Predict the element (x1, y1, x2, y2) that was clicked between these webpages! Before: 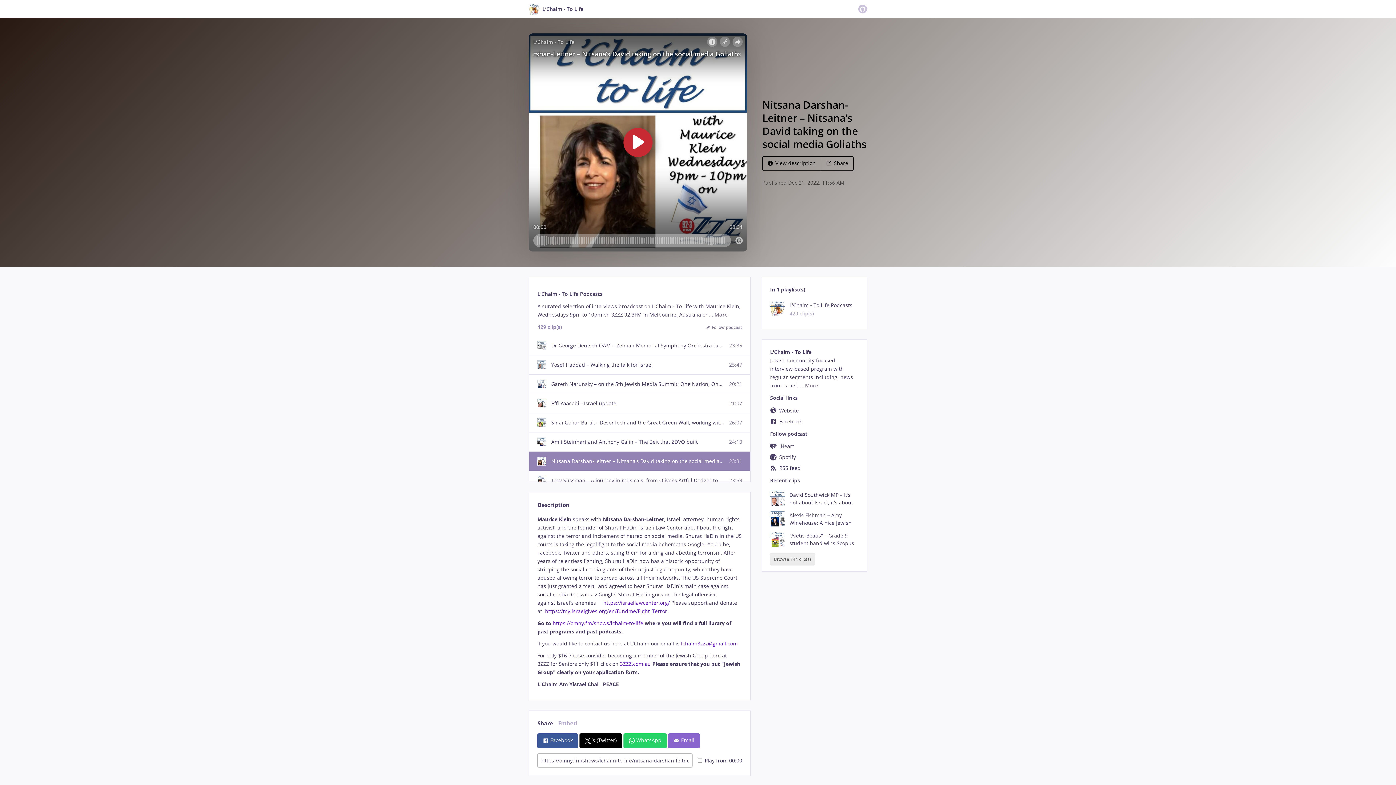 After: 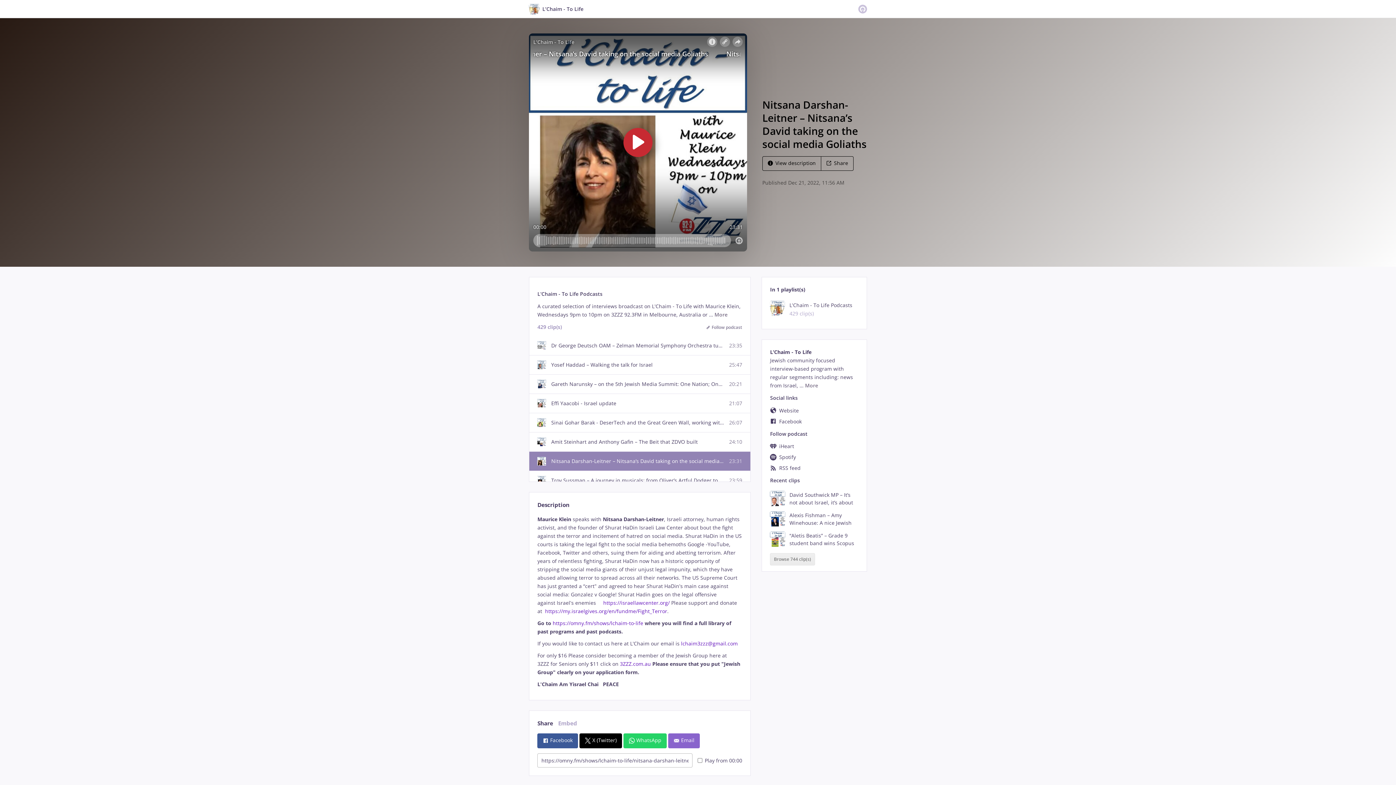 Action: bbox: (579, 733, 622, 748) label:  X (Twitter)